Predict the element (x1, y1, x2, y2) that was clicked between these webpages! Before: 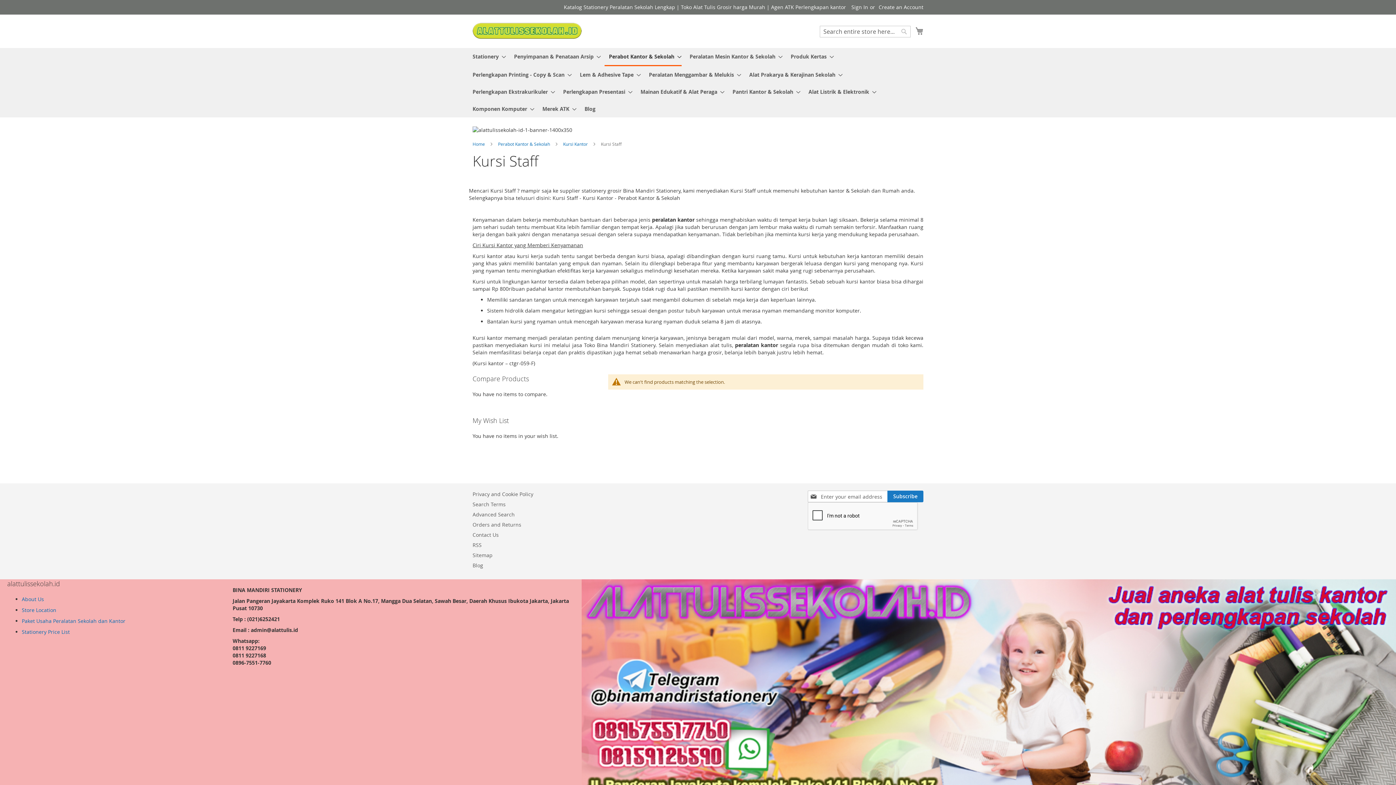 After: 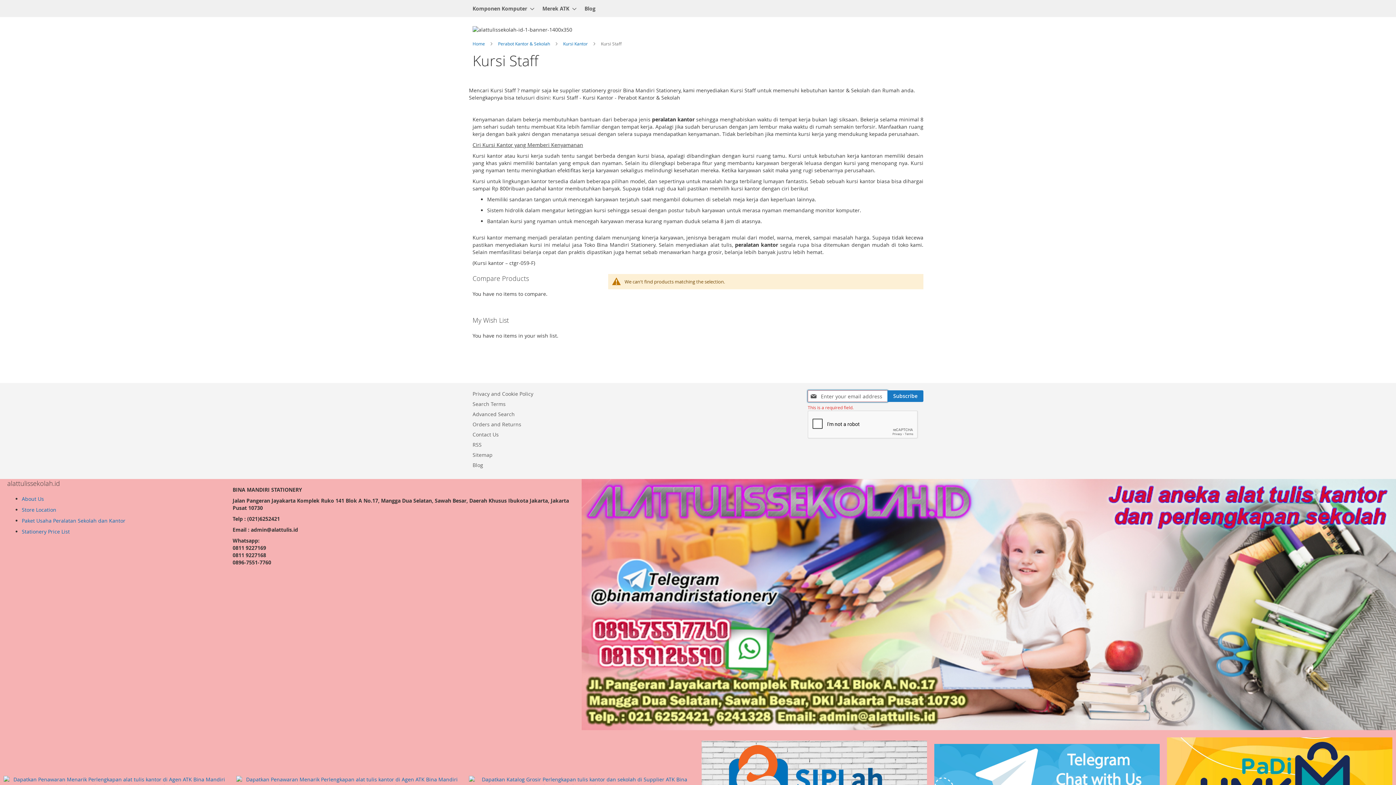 Action: label: Subscribe bbox: (887, 490, 923, 502)